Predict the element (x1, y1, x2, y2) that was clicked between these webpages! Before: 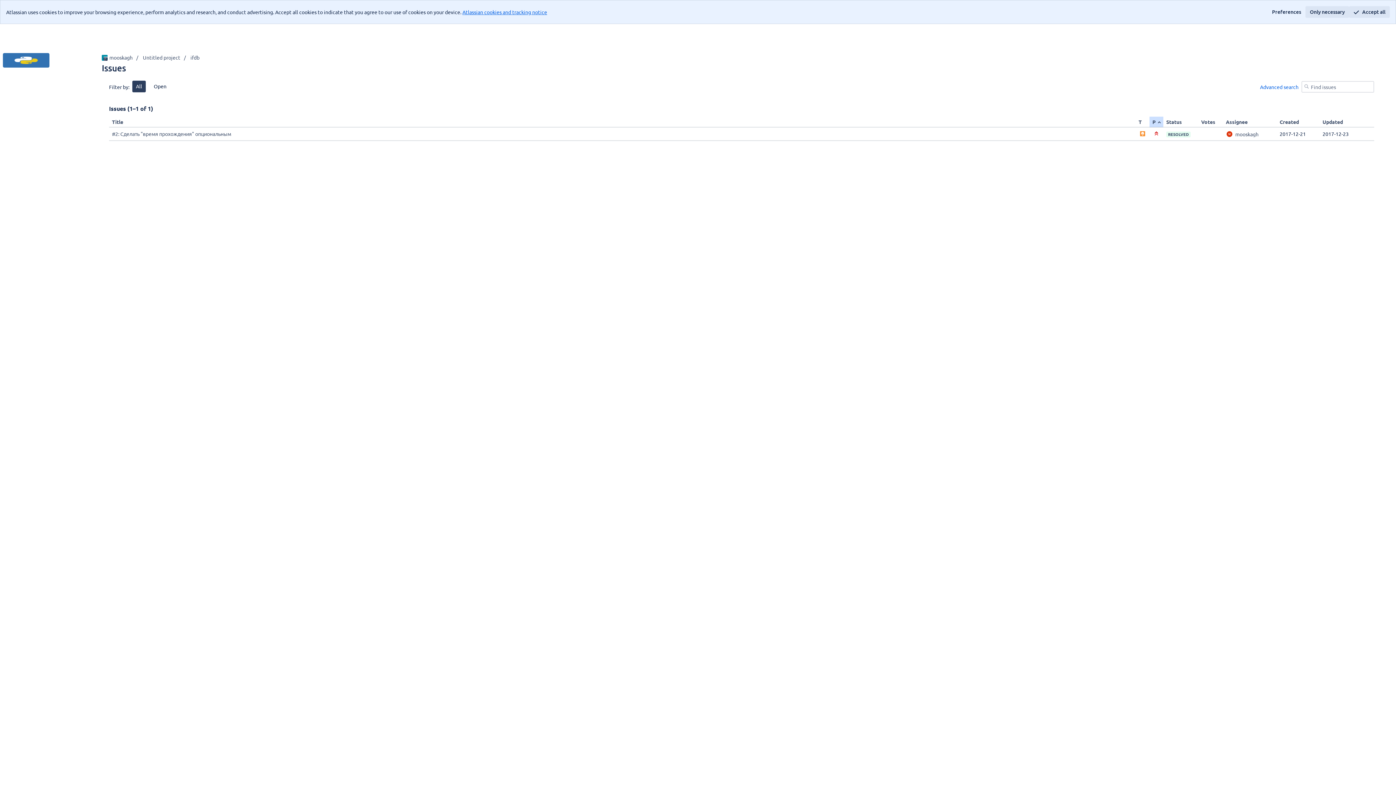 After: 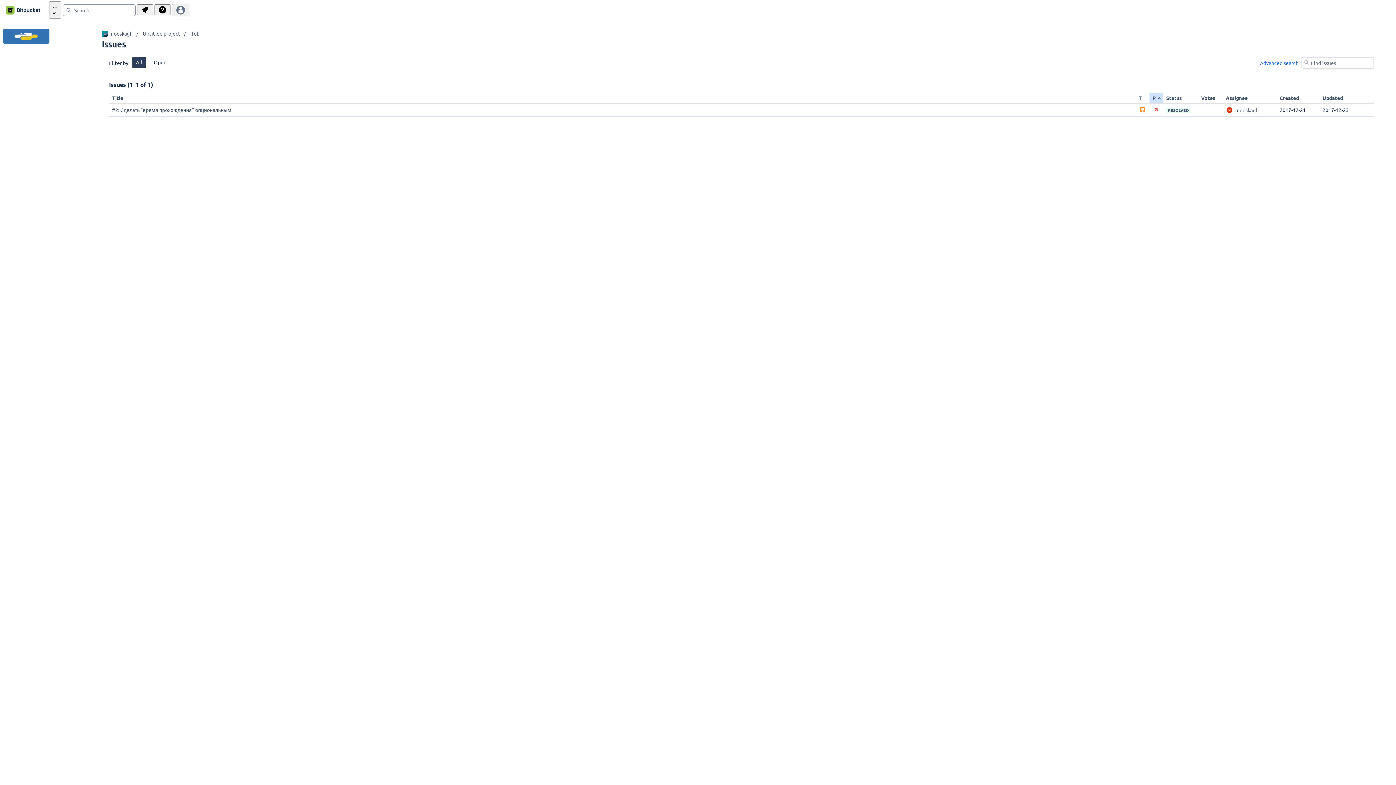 Action: bbox: (1349, 6, 1390, 17) label: Accept all